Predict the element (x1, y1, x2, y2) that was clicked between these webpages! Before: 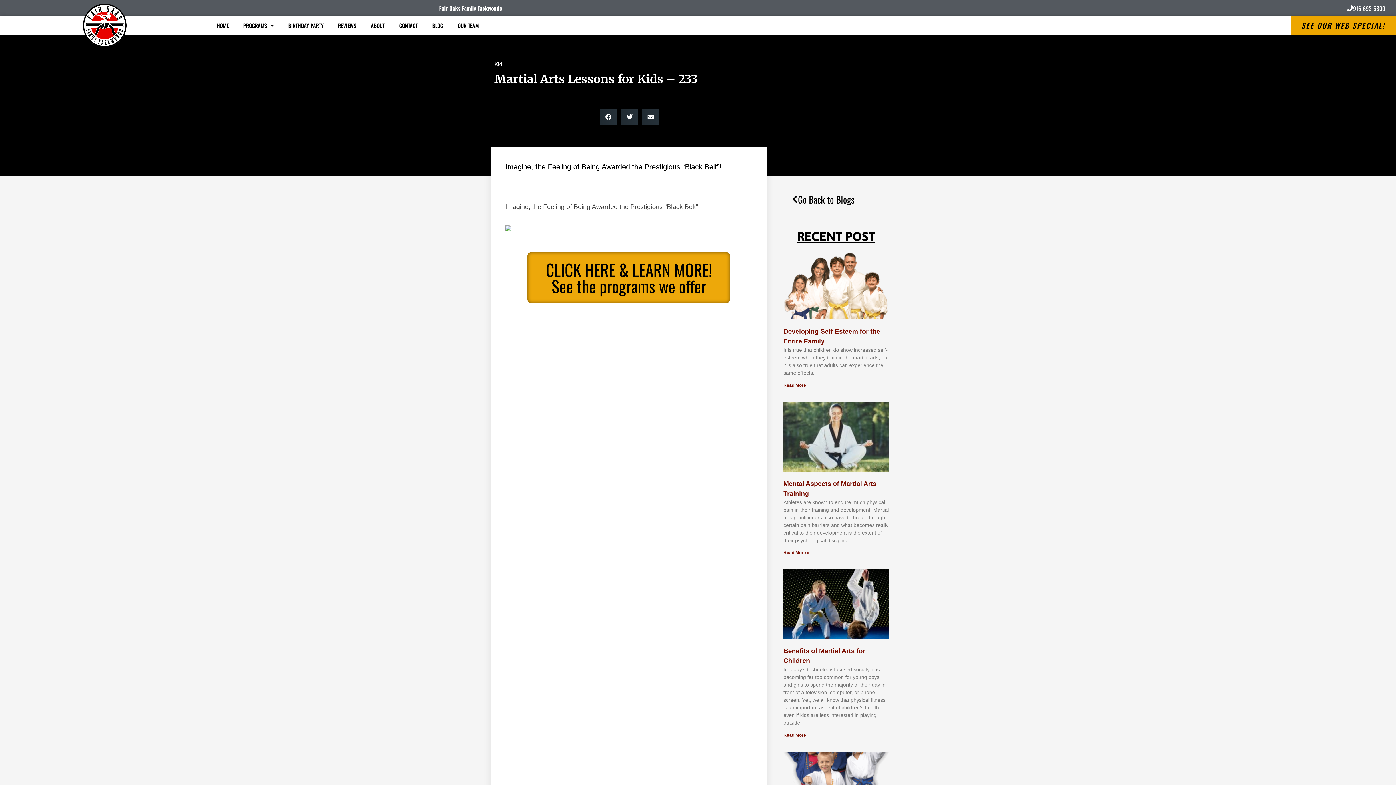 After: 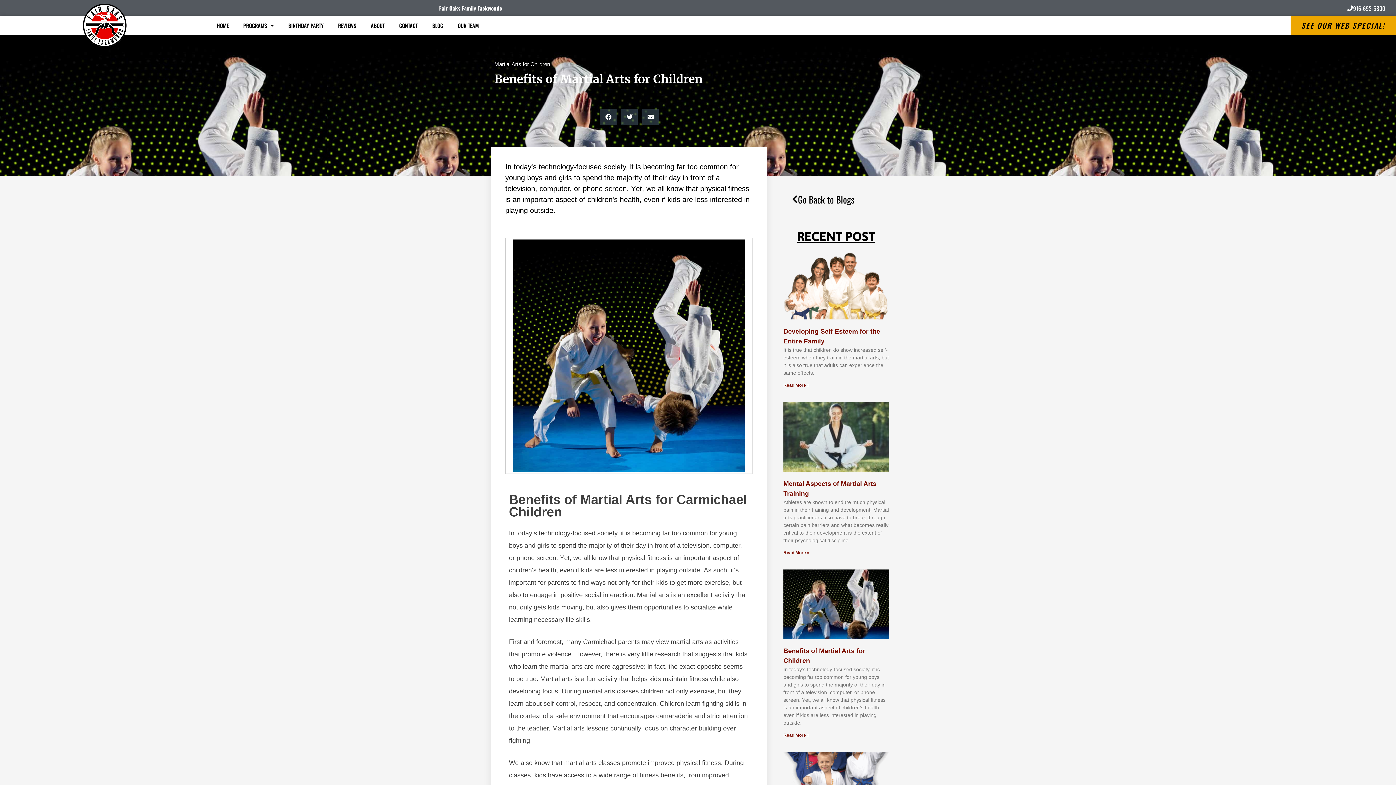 Action: bbox: (783, 569, 889, 639)